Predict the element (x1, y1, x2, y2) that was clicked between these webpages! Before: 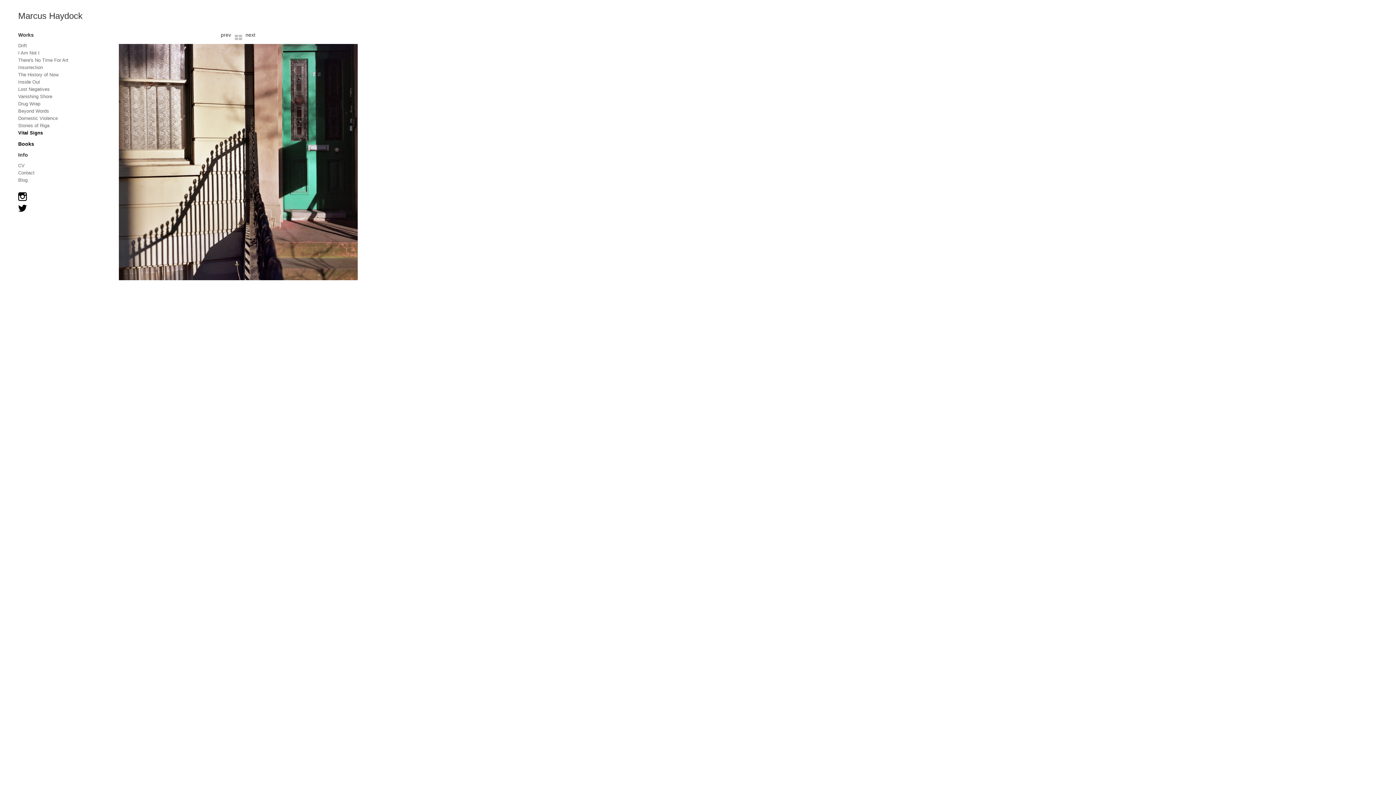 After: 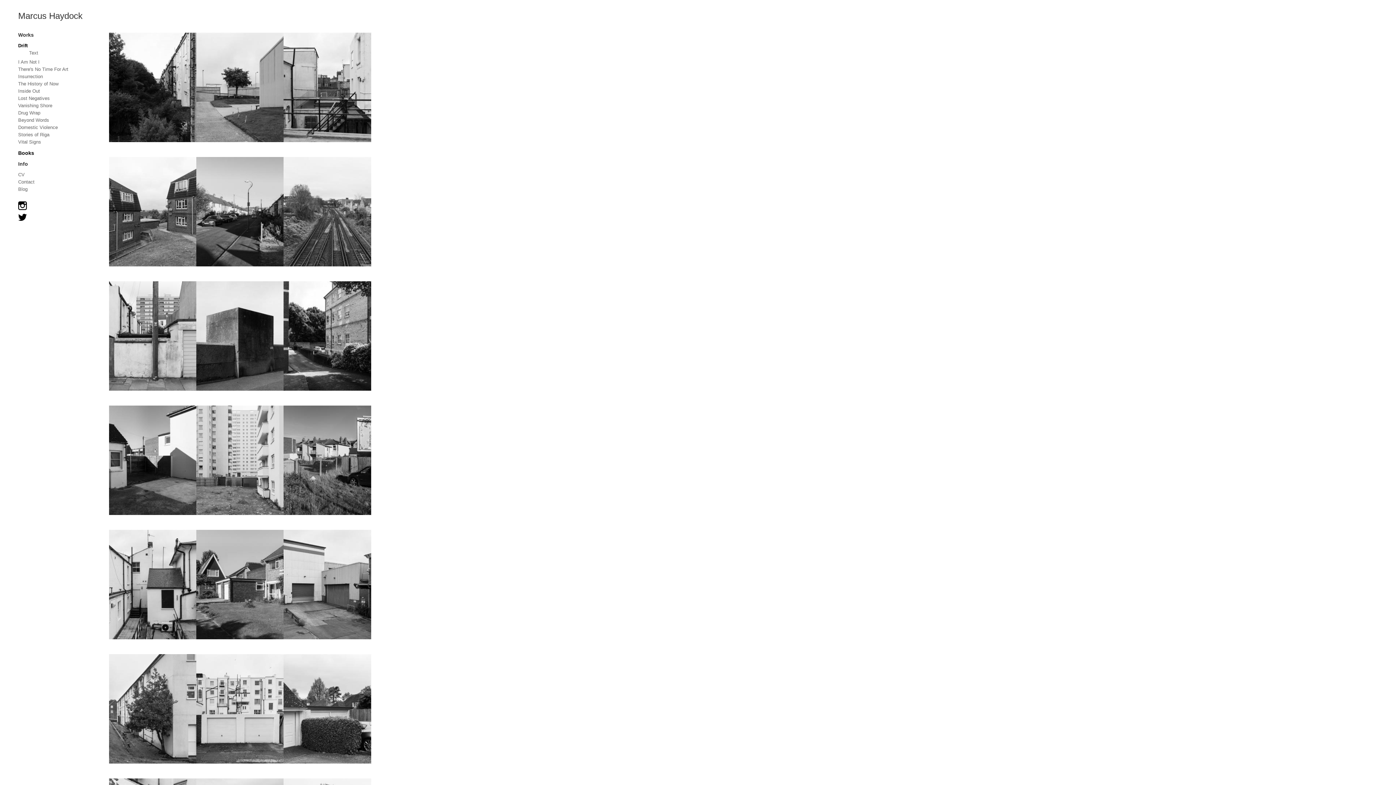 Action: label: Drift bbox: (18, 42, 26, 48)